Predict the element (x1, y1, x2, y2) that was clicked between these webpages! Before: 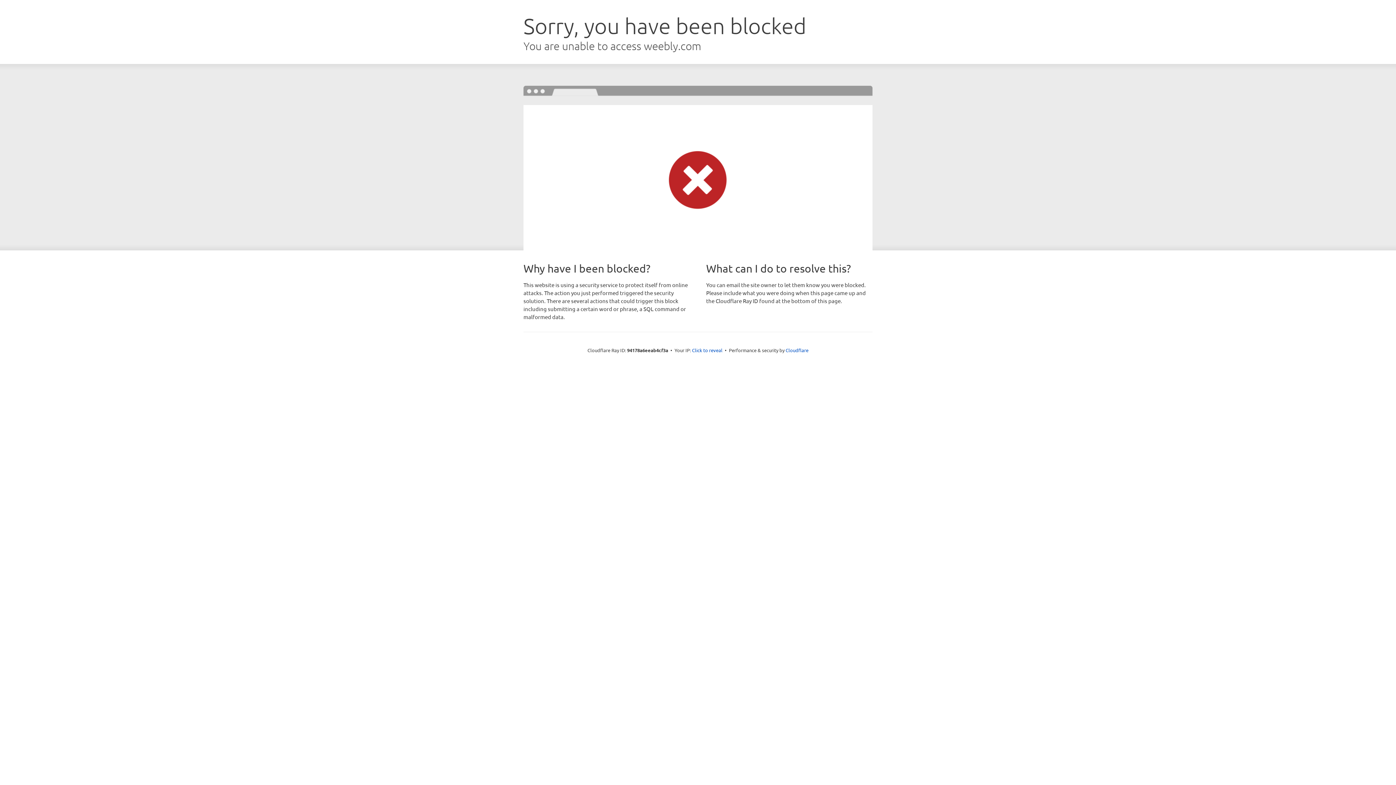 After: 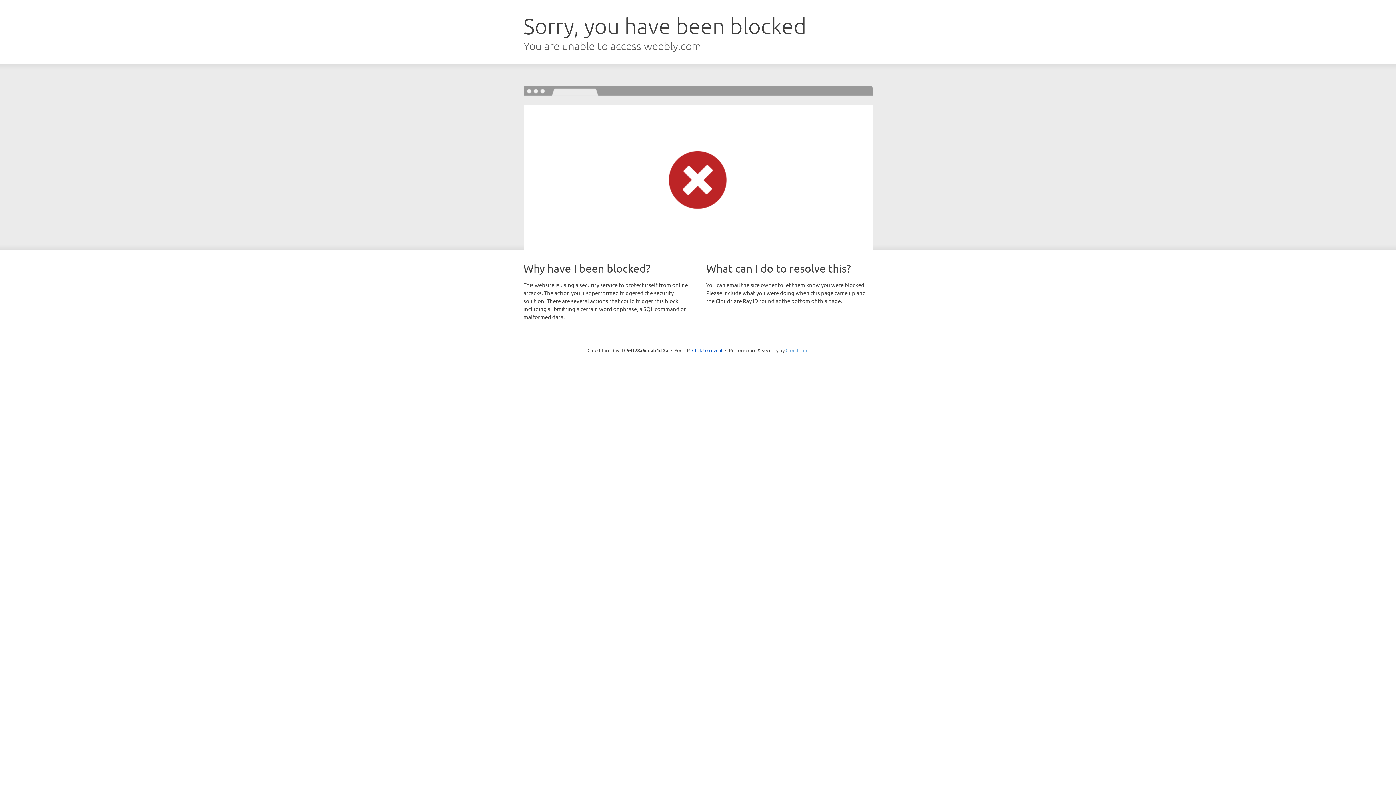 Action: bbox: (785, 347, 808, 353) label: Cloudflare